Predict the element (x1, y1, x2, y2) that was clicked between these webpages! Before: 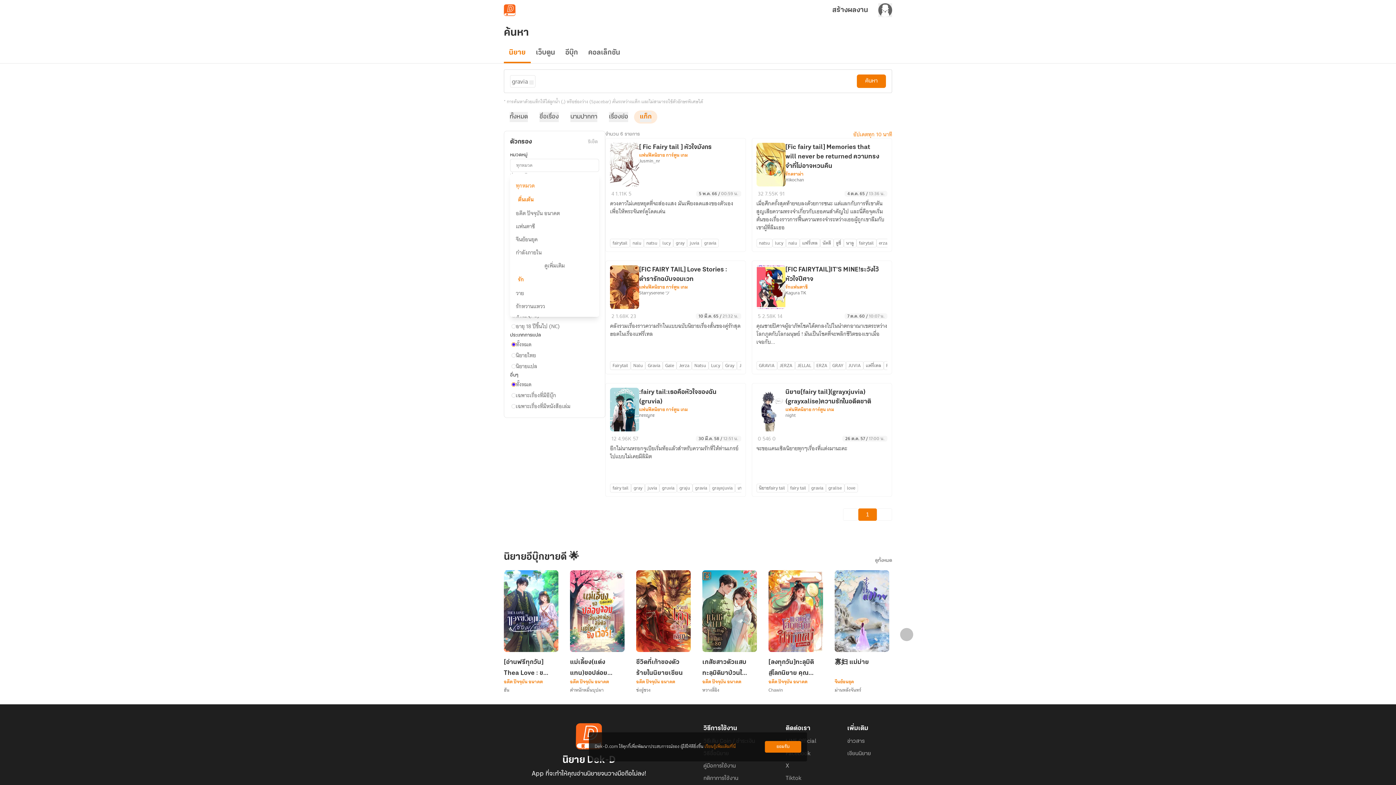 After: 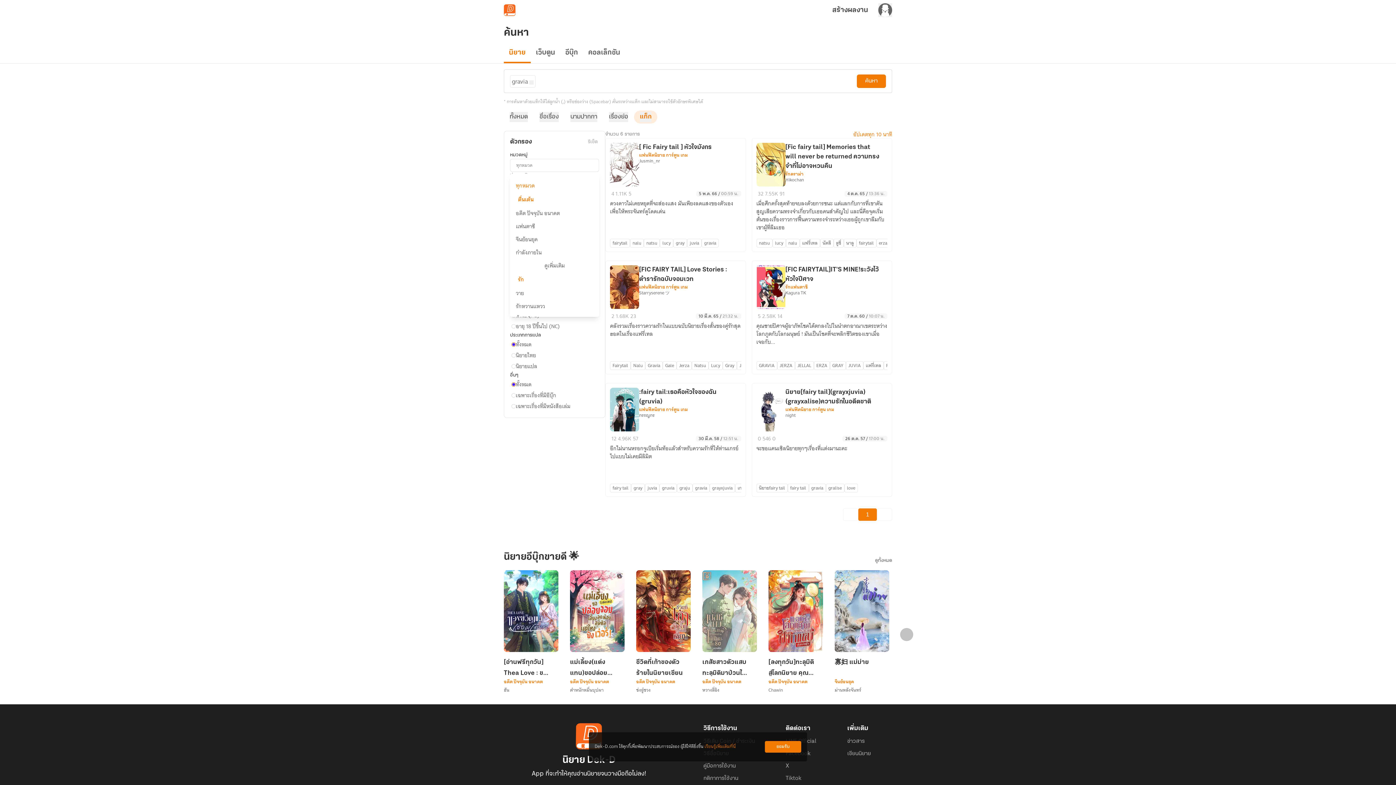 Action: label: เภสัชสาวตัวแสบทะลุมิติมาป่วนในนิยายยุค 80 bbox: (702, 570, 757, 652)